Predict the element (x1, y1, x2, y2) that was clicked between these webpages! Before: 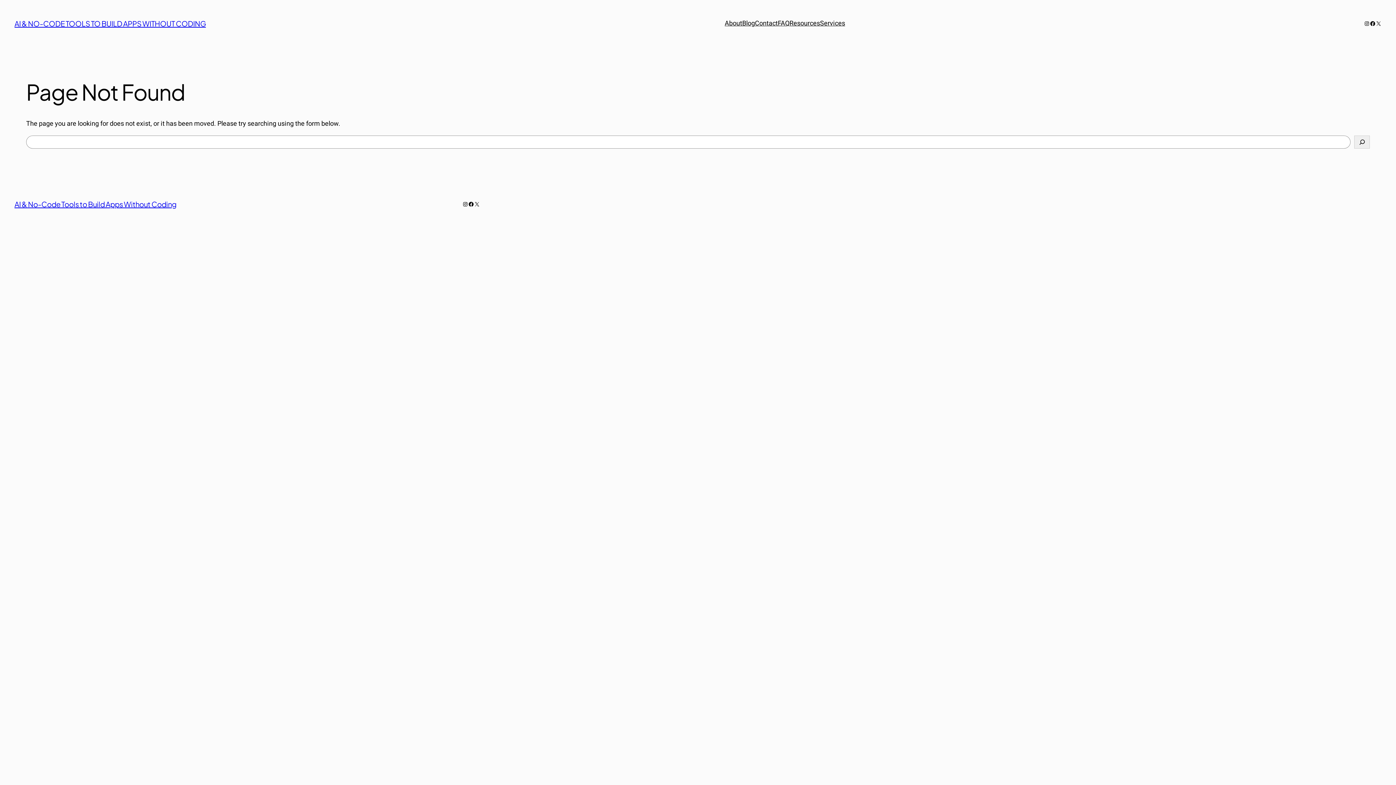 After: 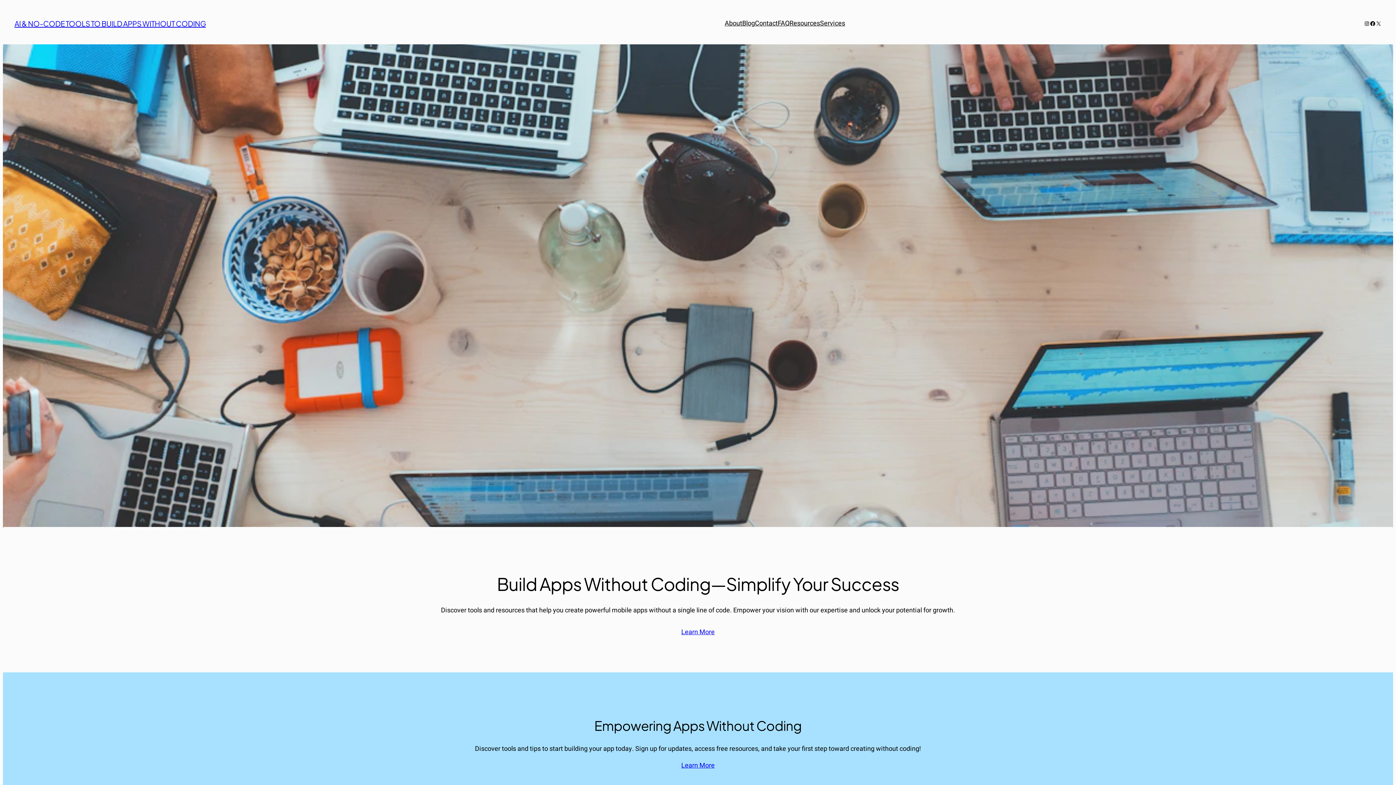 Action: bbox: (14, 19, 205, 28) label: AI & NO-CODE TOOLS TO BUILD APPS WITHOUT CODING